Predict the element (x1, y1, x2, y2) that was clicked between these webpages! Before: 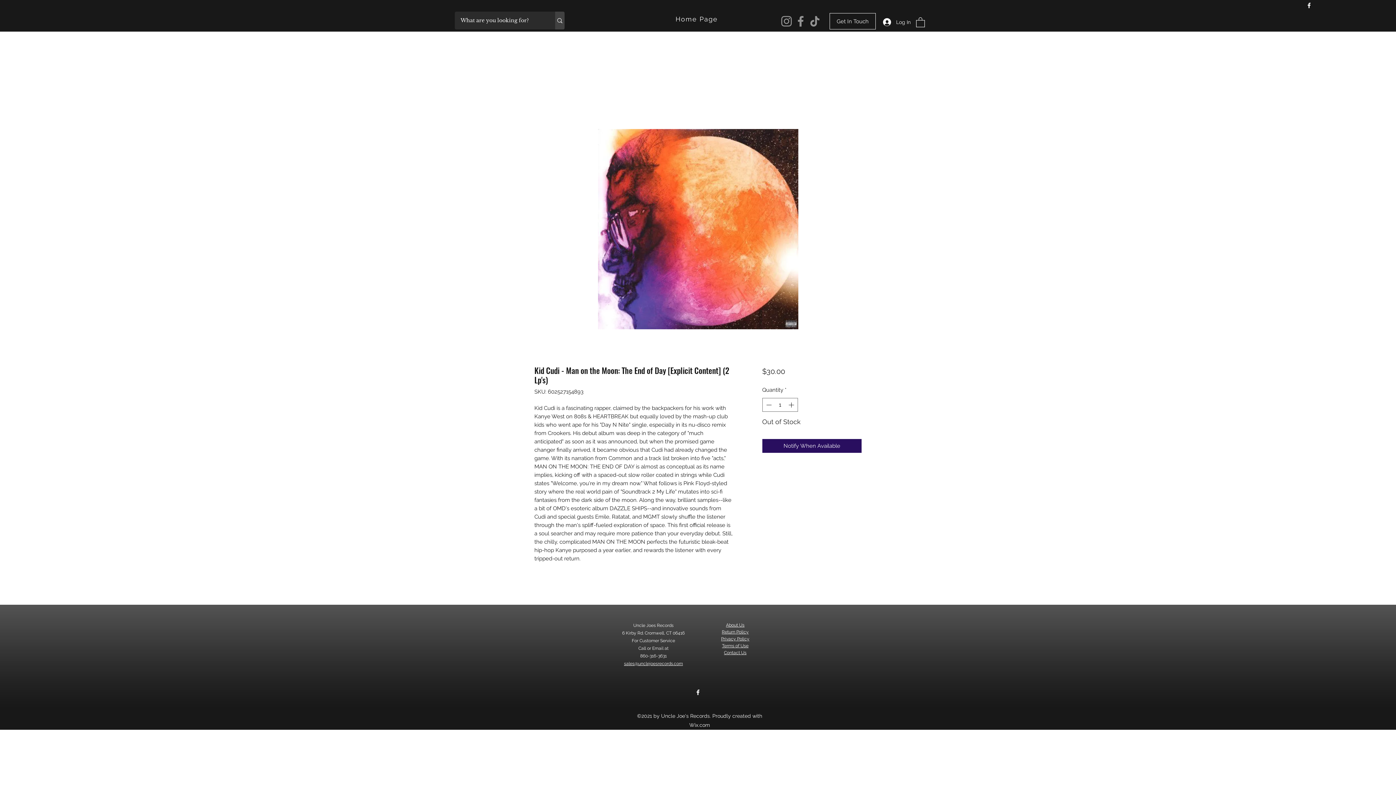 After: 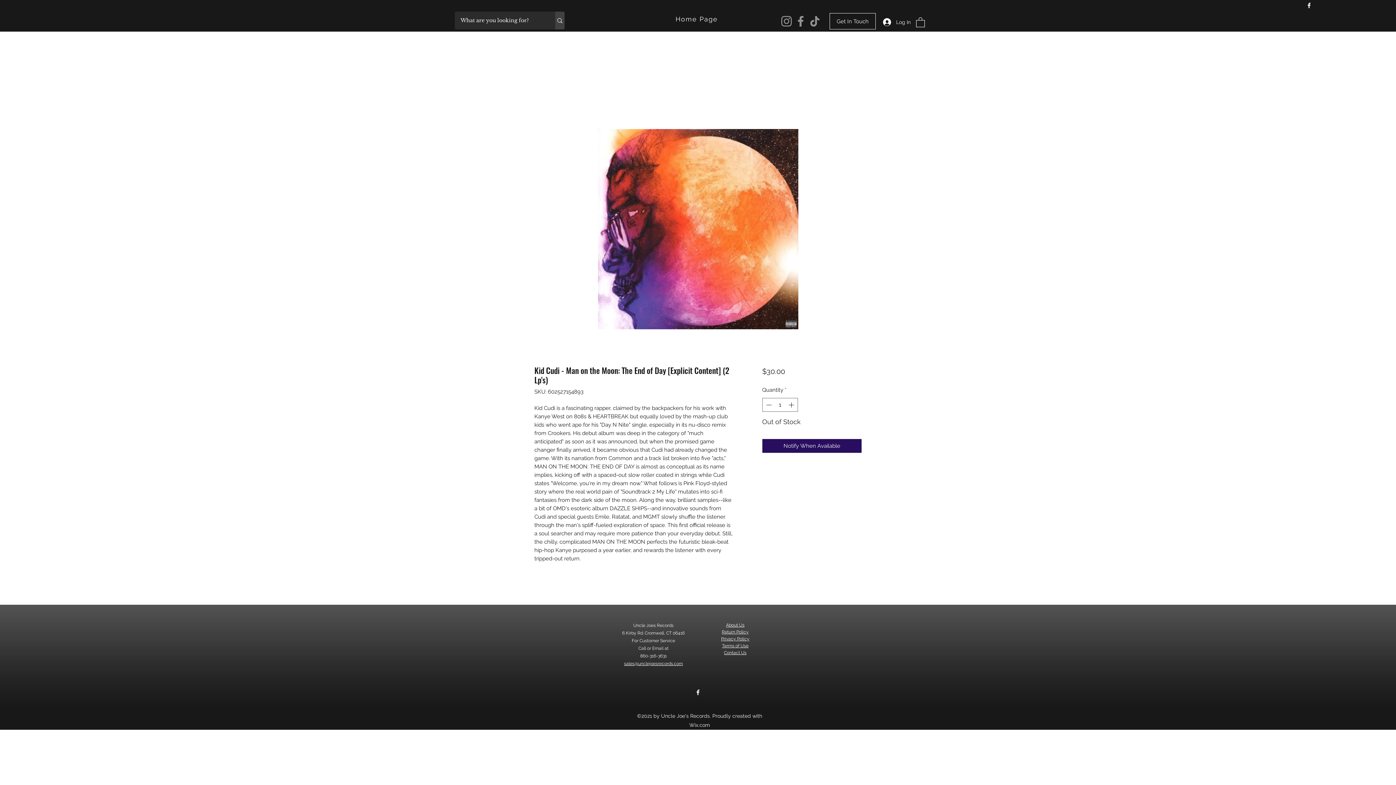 Action: bbox: (1305, 1, 1313, 9) label: Facebook